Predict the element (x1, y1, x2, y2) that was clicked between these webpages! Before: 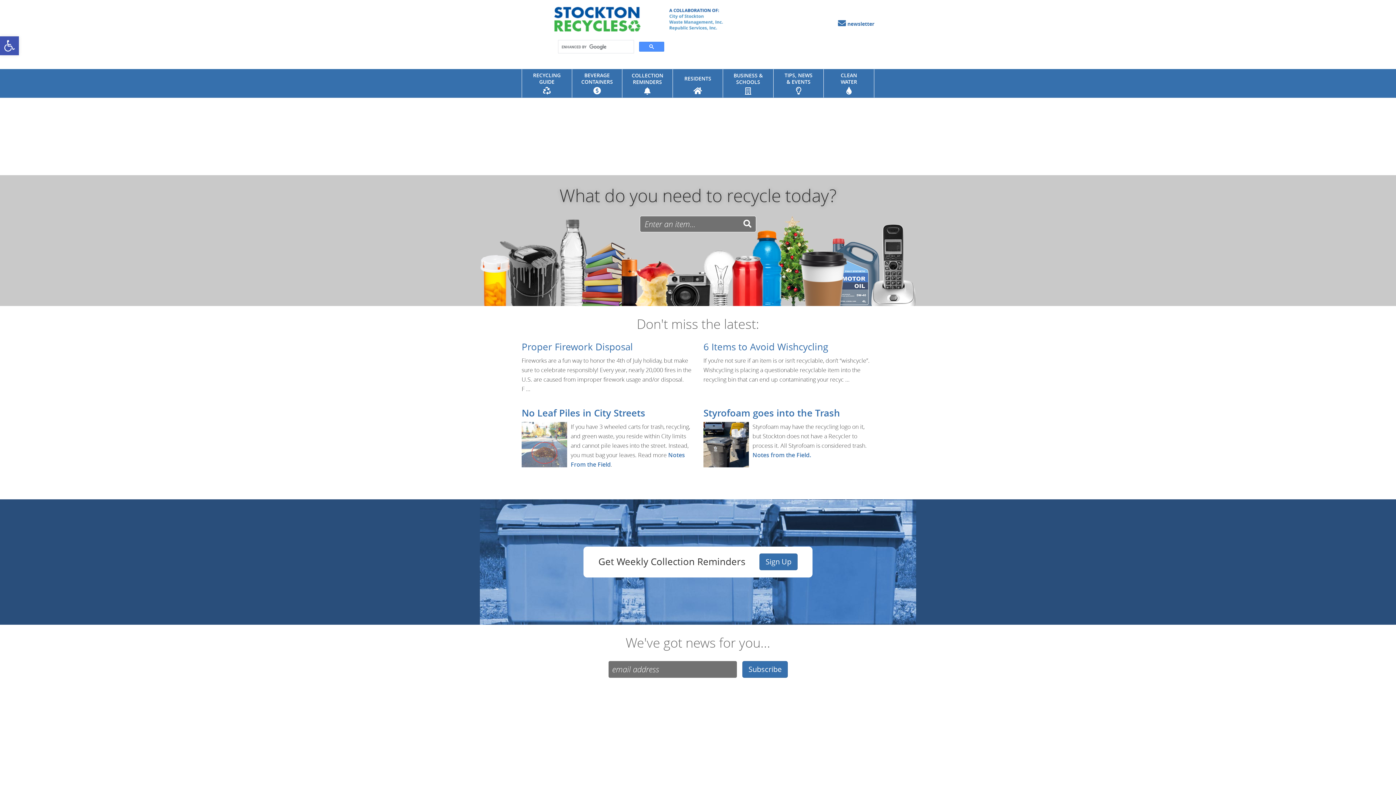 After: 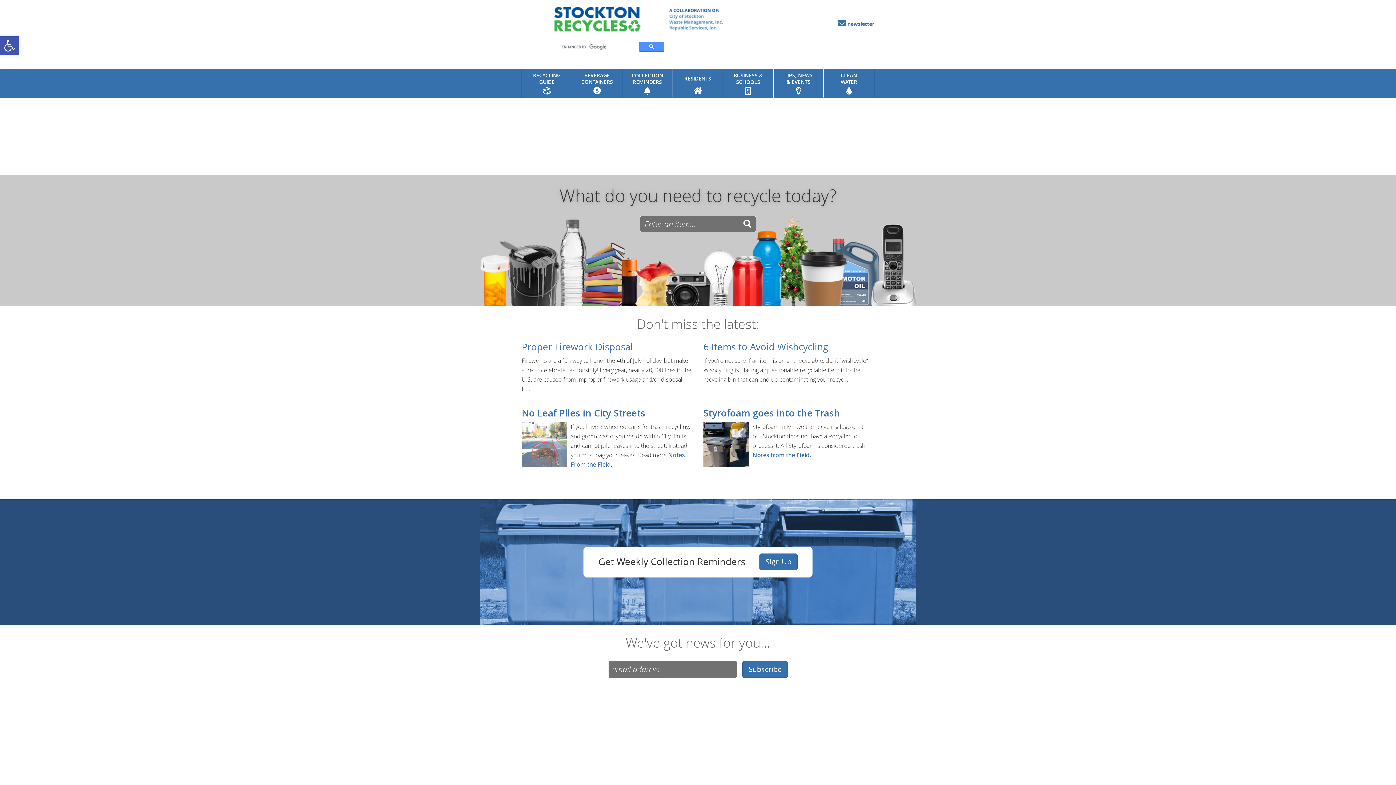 Action: label: STOCKTON RECYCLES bbox: (521, 5, 724, 34)